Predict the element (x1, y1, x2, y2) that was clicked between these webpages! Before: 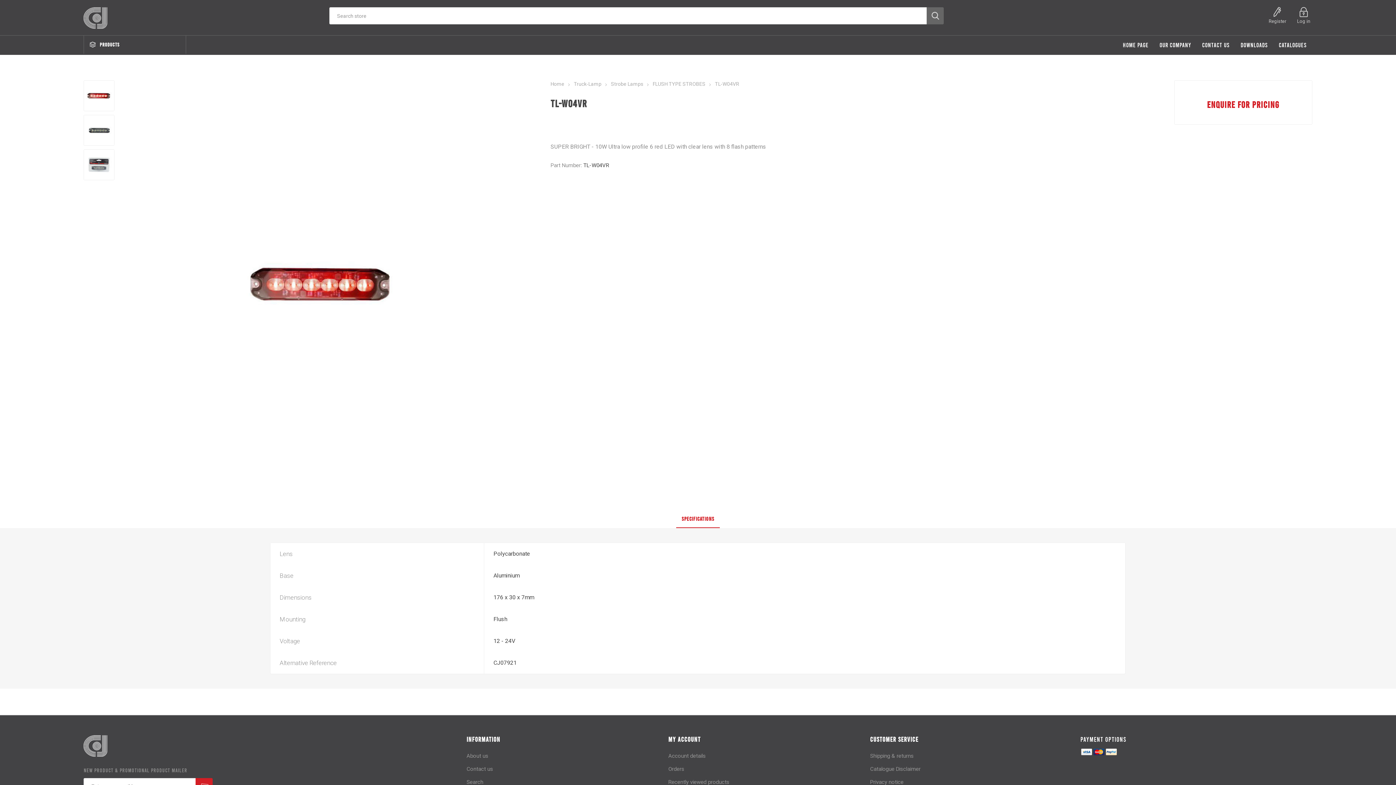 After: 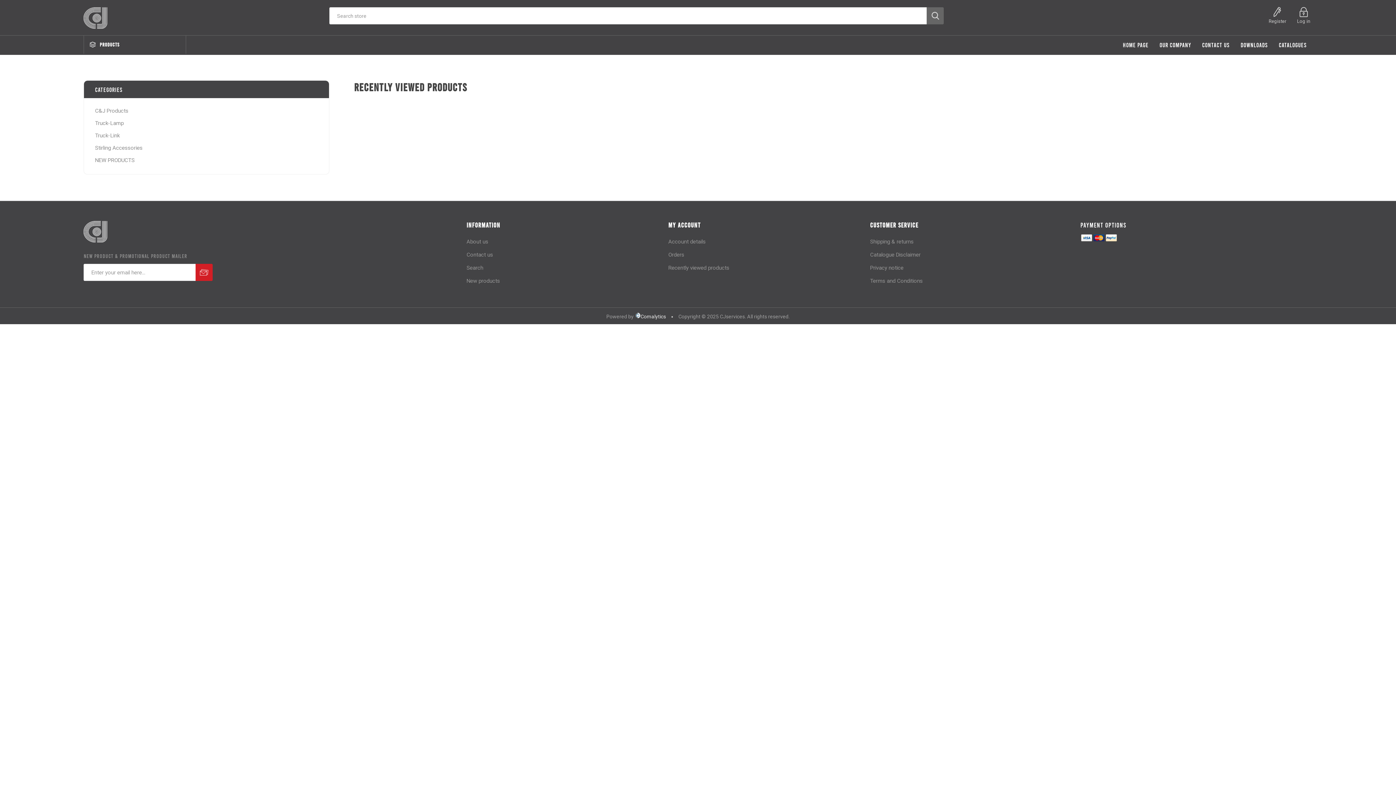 Action: bbox: (668, 779, 729, 785) label: Recently viewed products